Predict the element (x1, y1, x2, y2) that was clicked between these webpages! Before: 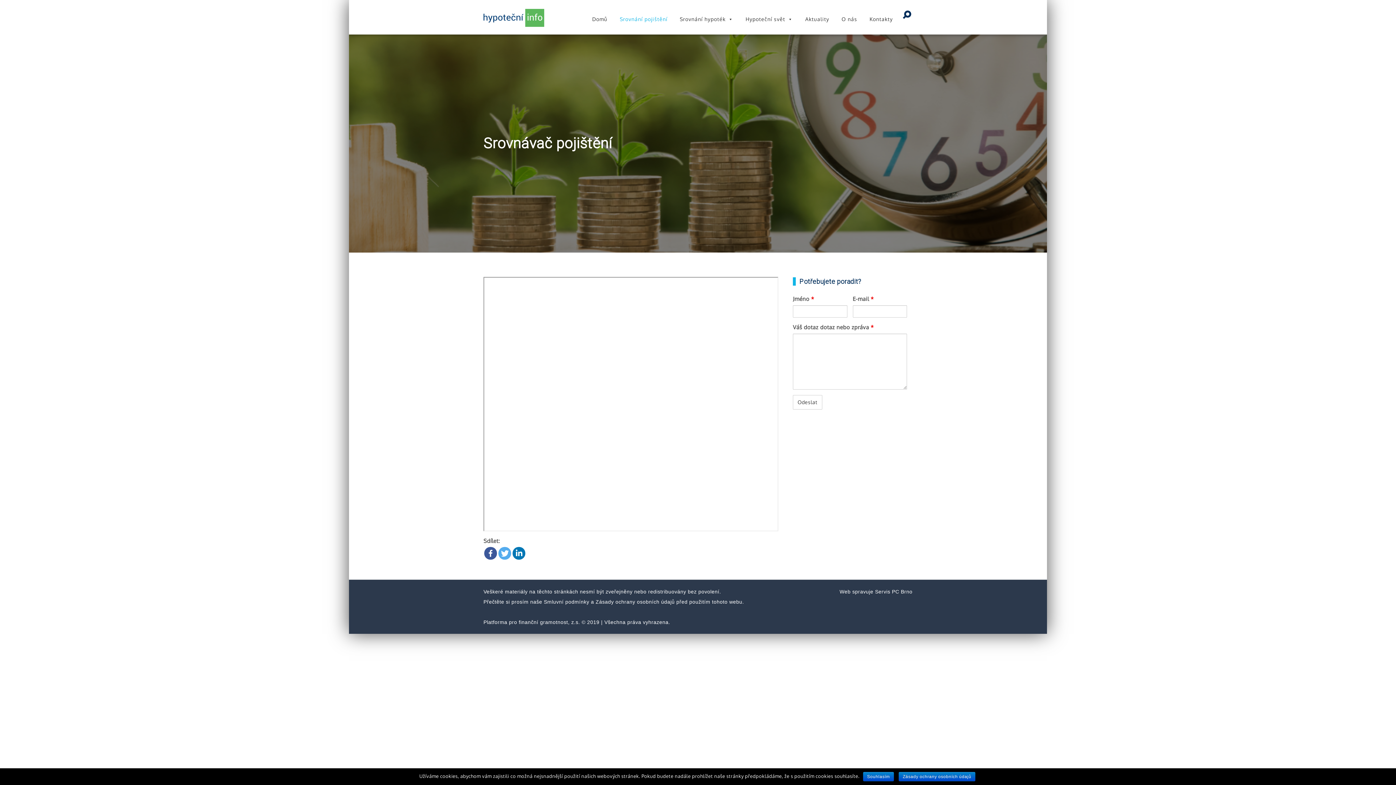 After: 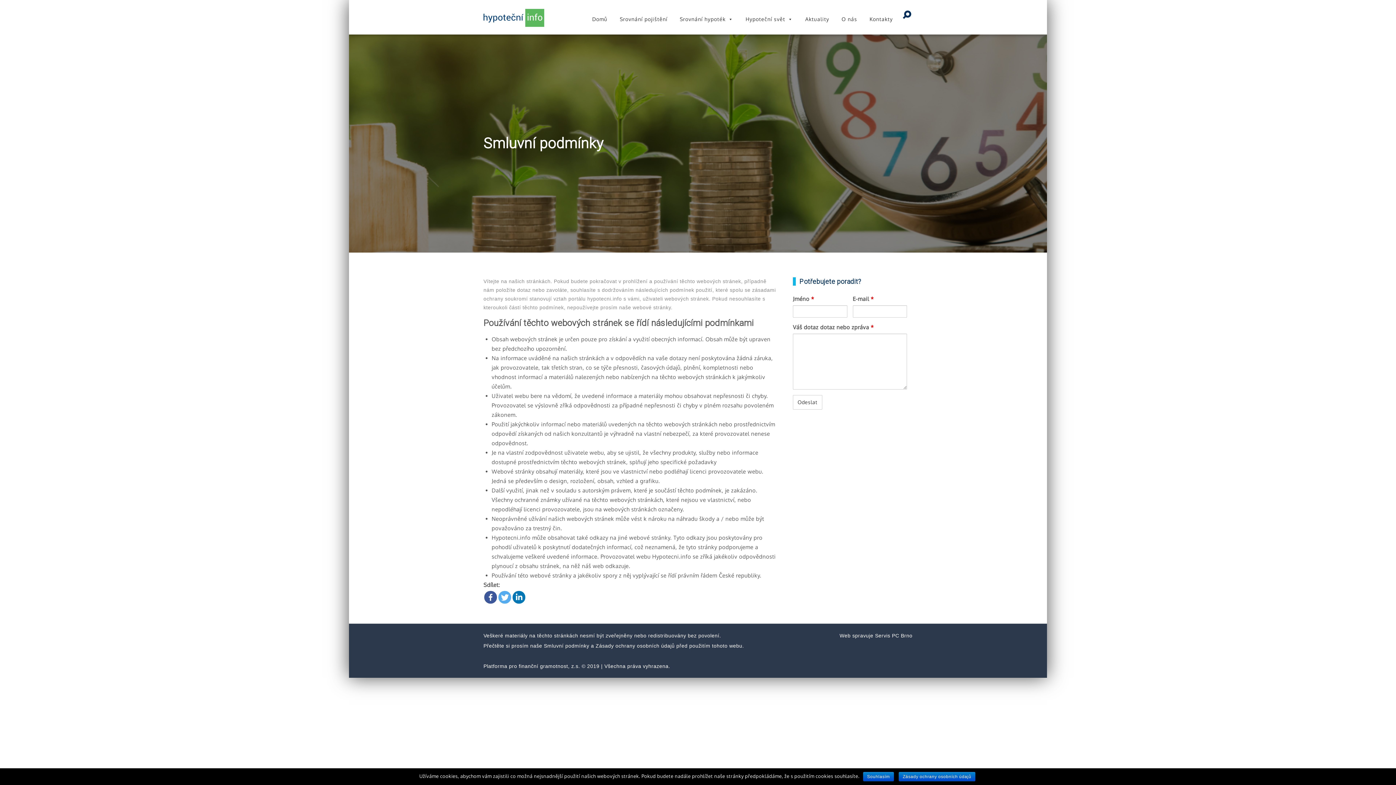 Action: bbox: (544, 599, 589, 604) label: Smluvní podmínky